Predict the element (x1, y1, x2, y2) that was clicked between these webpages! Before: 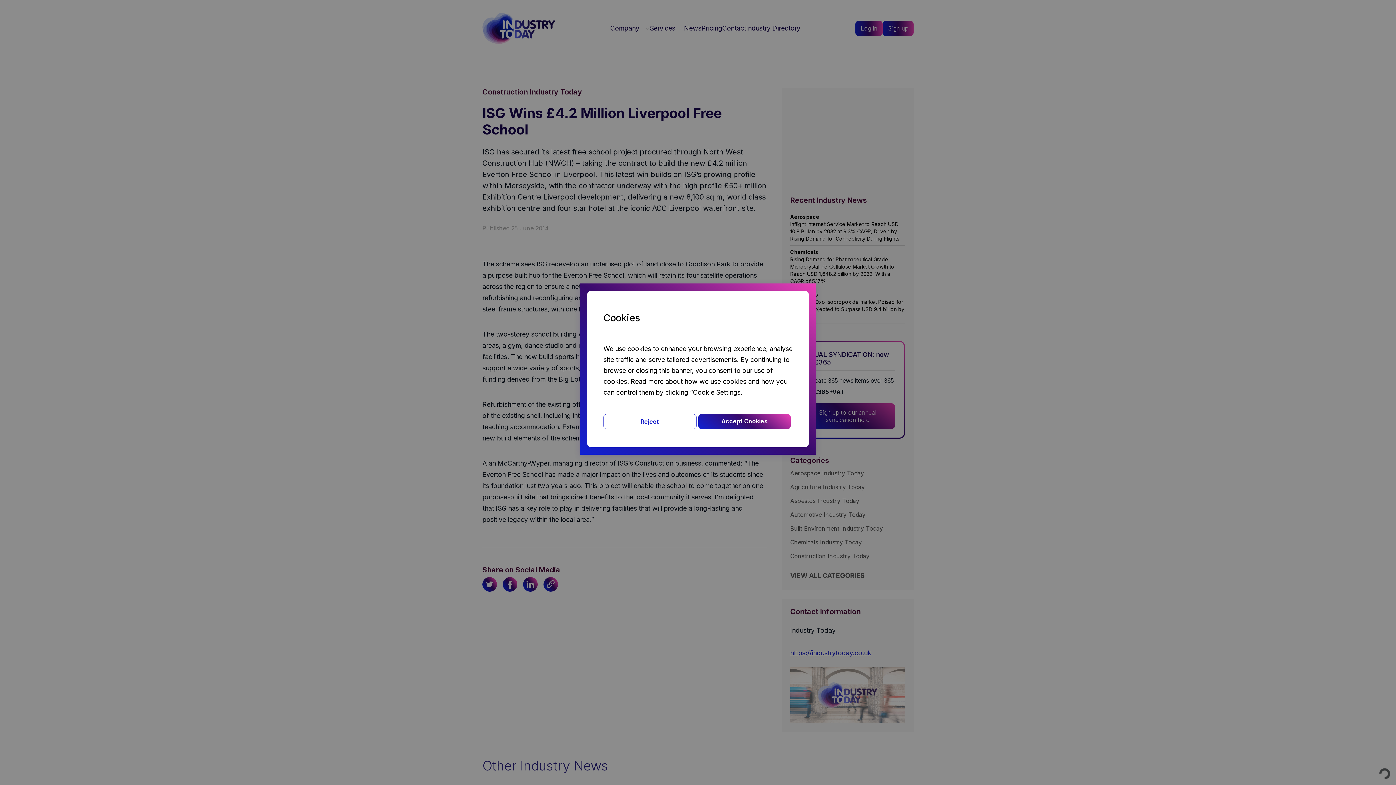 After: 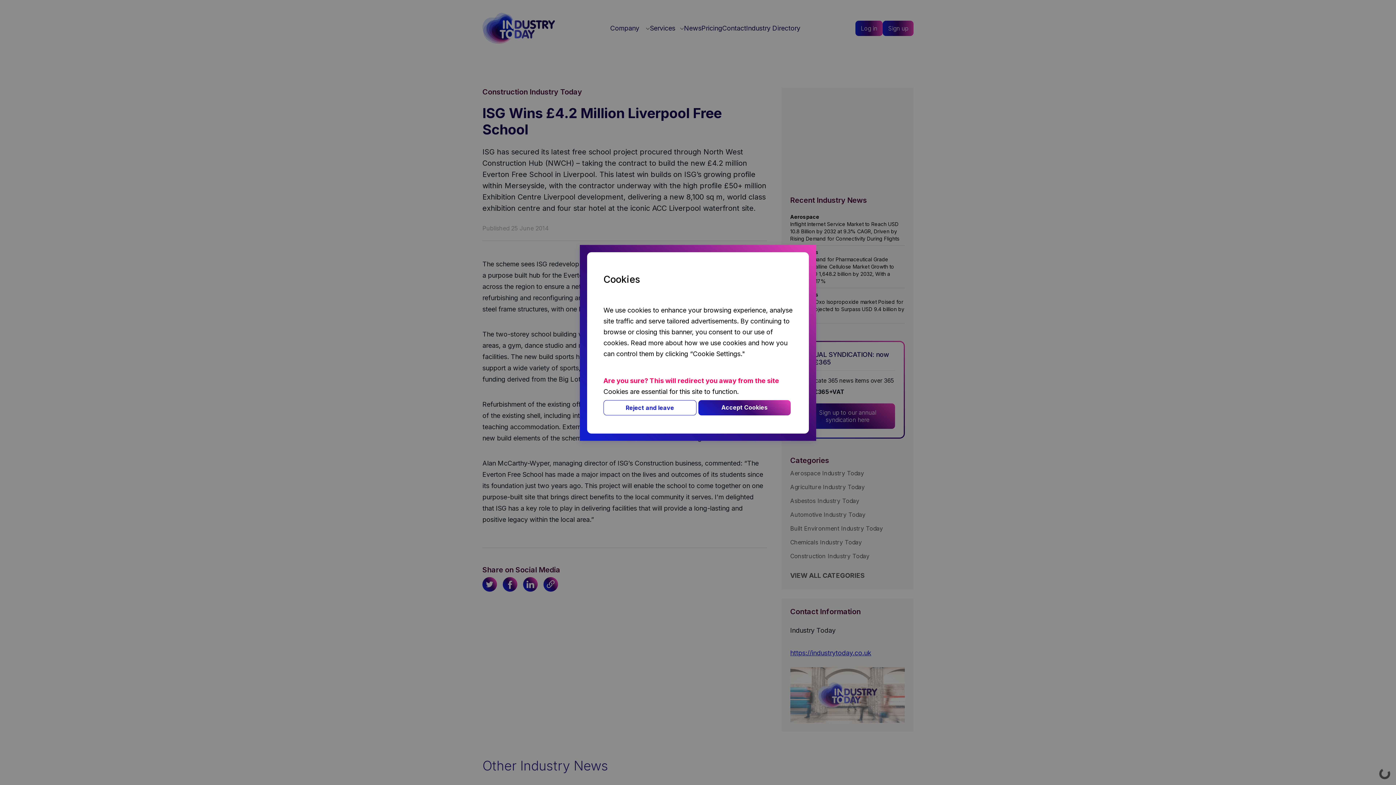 Action: label: Reject bbox: (603, 414, 696, 429)